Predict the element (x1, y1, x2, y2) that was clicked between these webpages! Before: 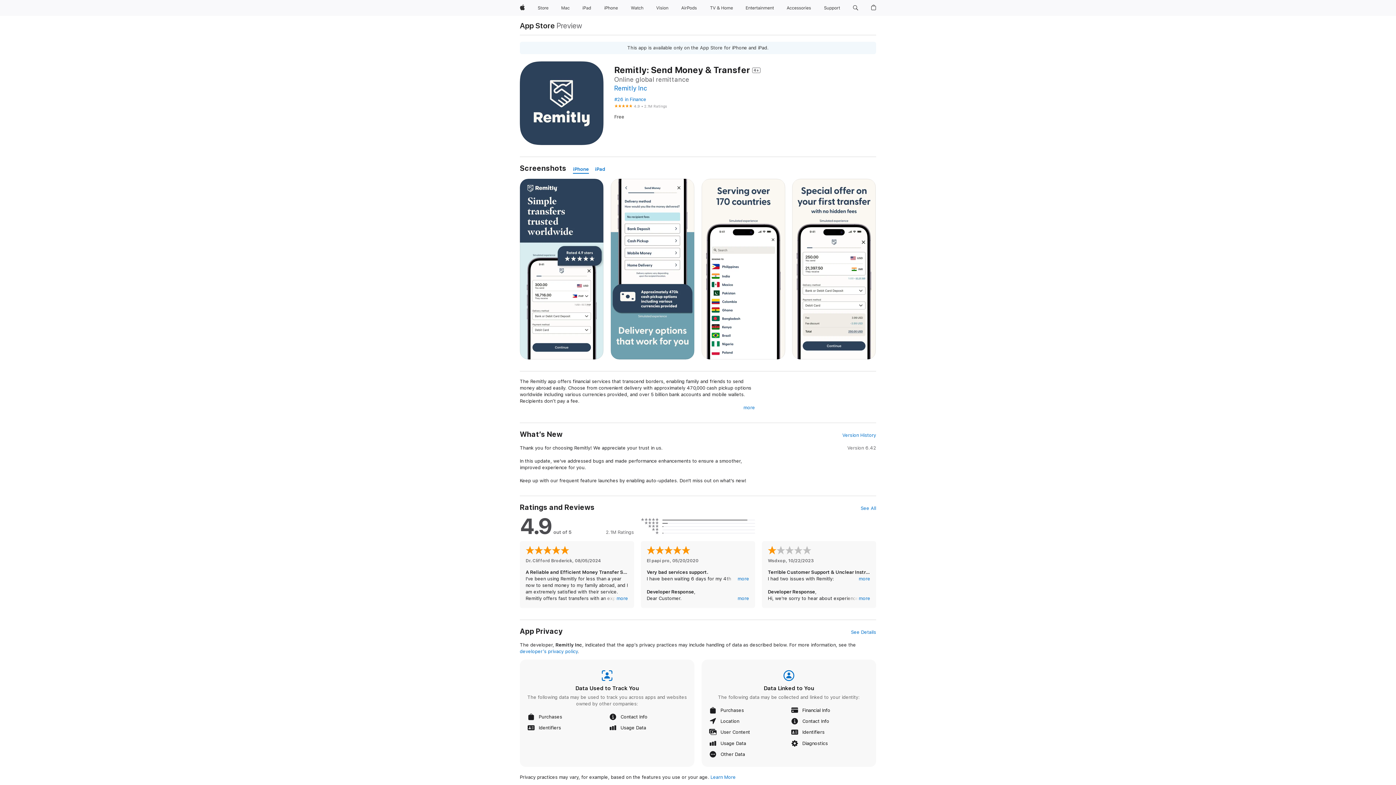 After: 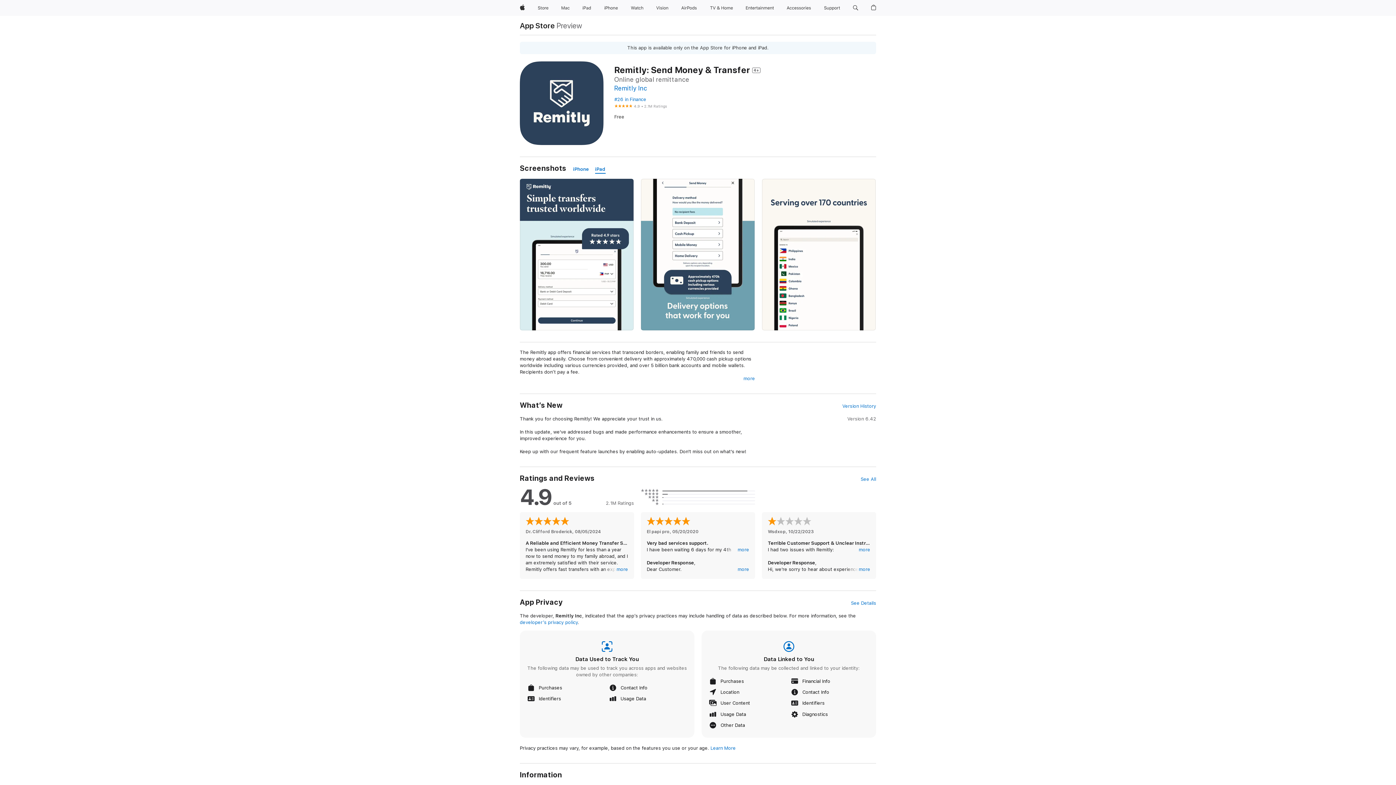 Action: bbox: (595, 165, 605, 173) label: iPad